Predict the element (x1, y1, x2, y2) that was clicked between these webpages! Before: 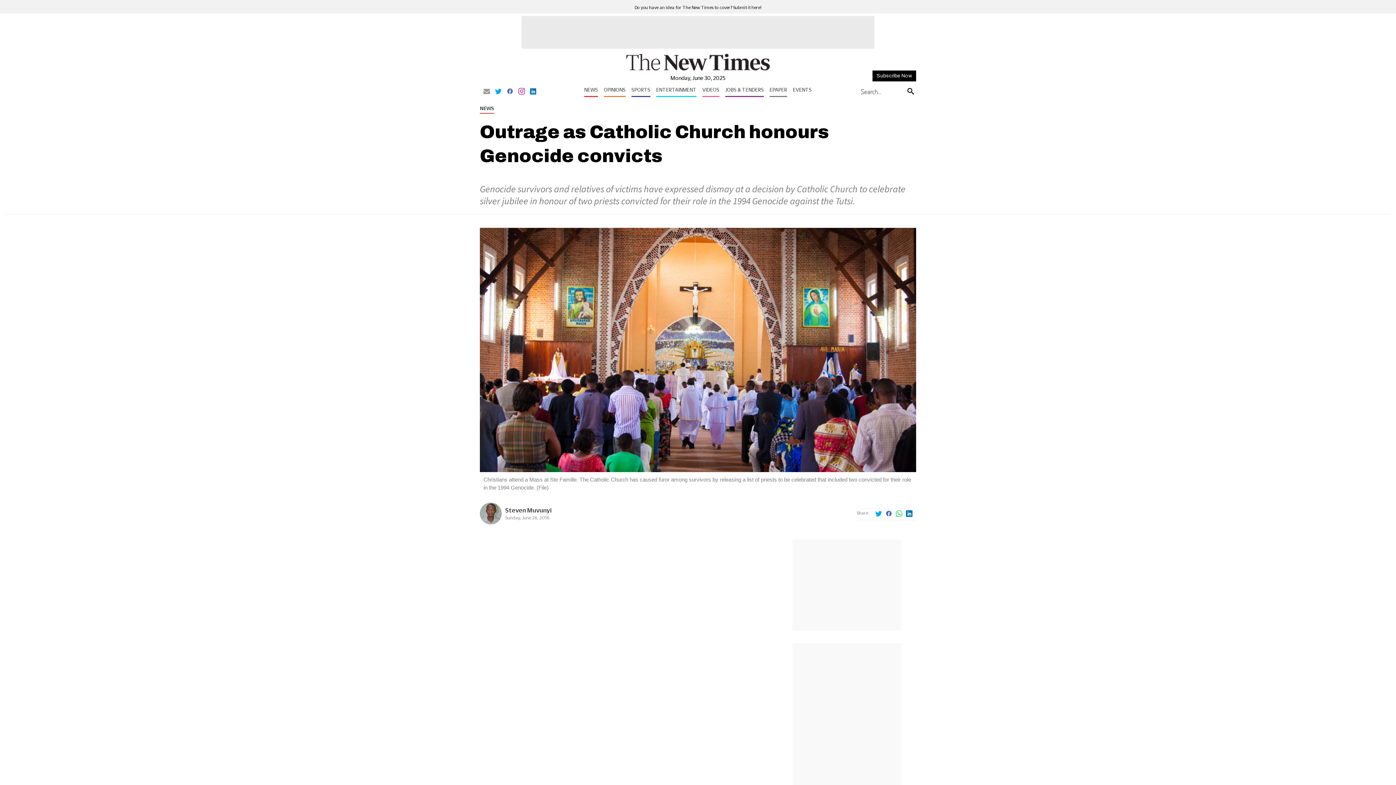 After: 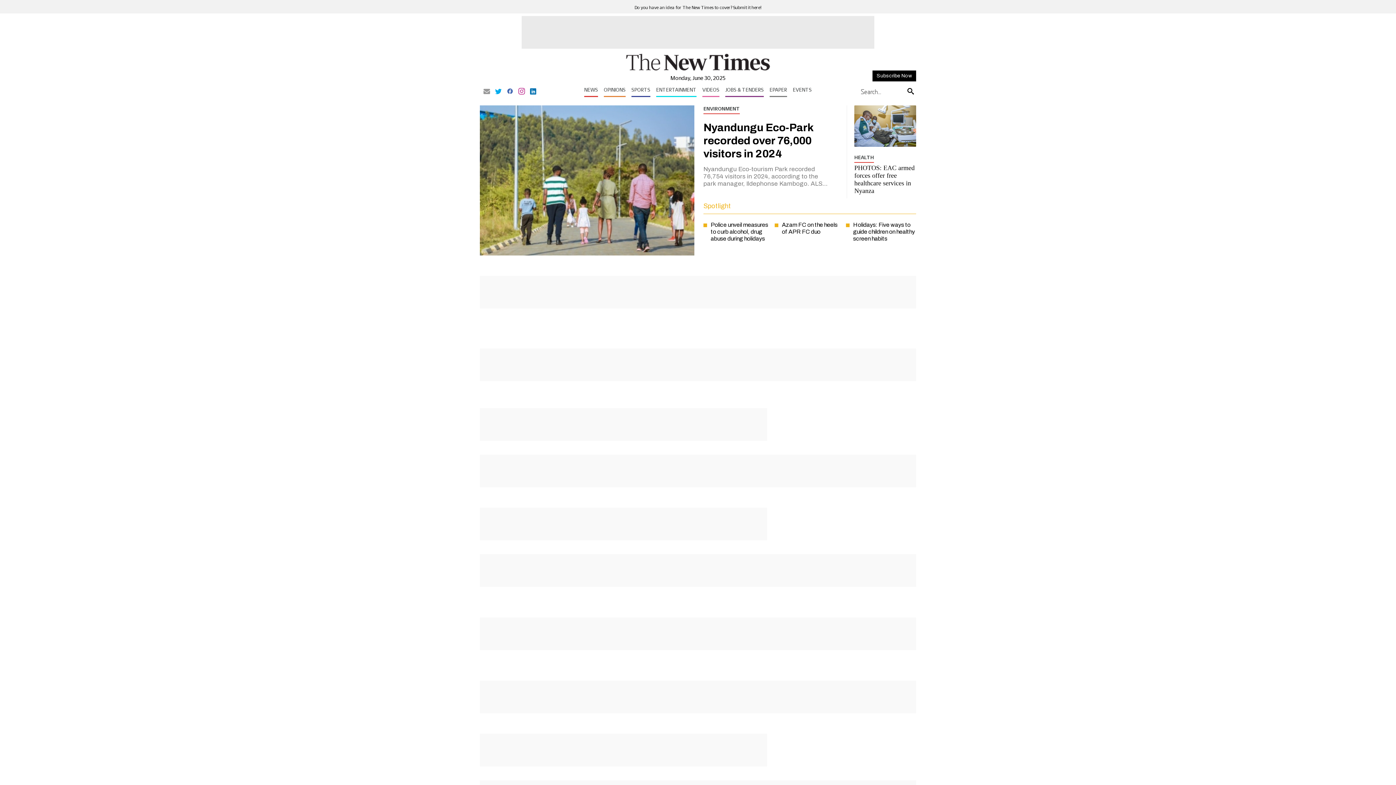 Action: bbox: (625, 66, 770, 72)